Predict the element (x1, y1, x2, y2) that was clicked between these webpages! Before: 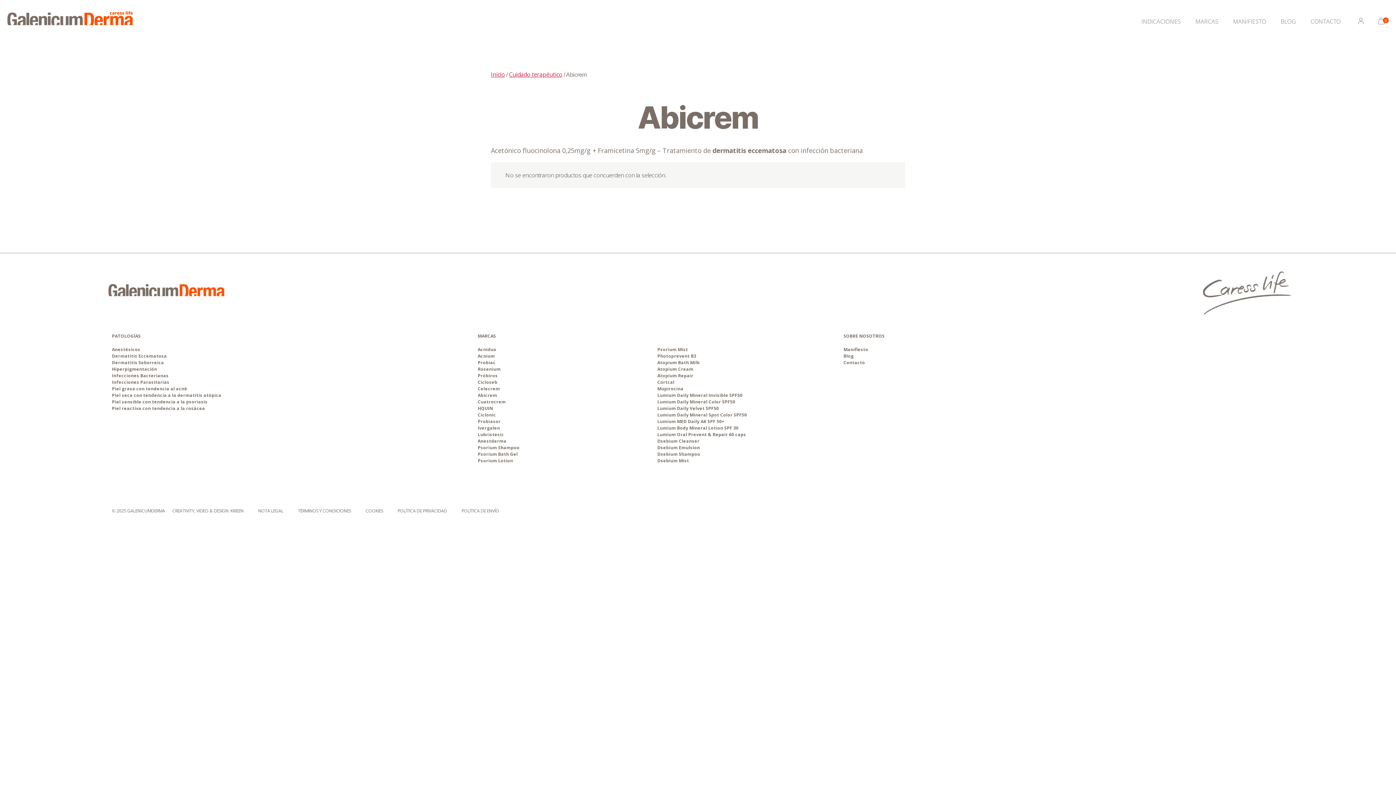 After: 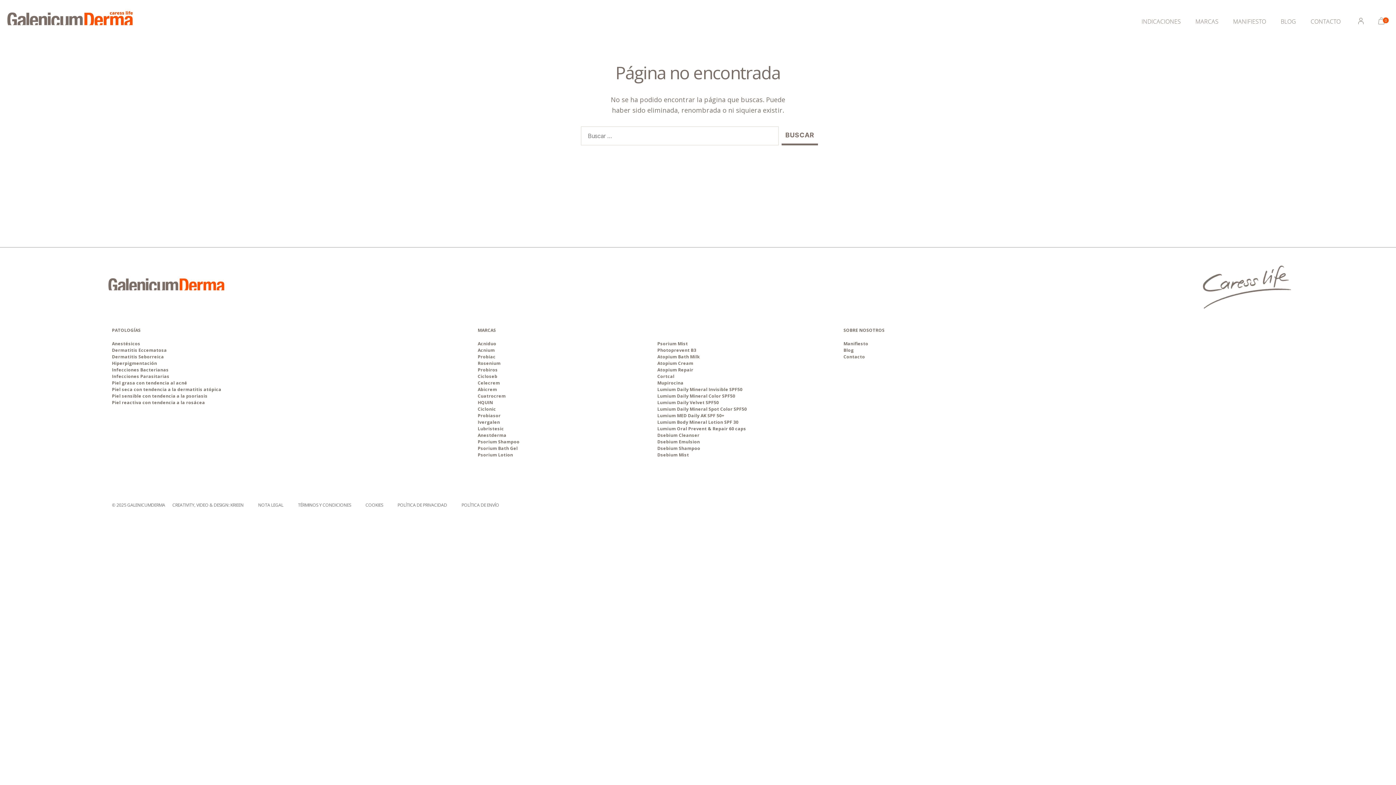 Action: bbox: (509, 70, 562, 78) label: Cuidado terapéutico